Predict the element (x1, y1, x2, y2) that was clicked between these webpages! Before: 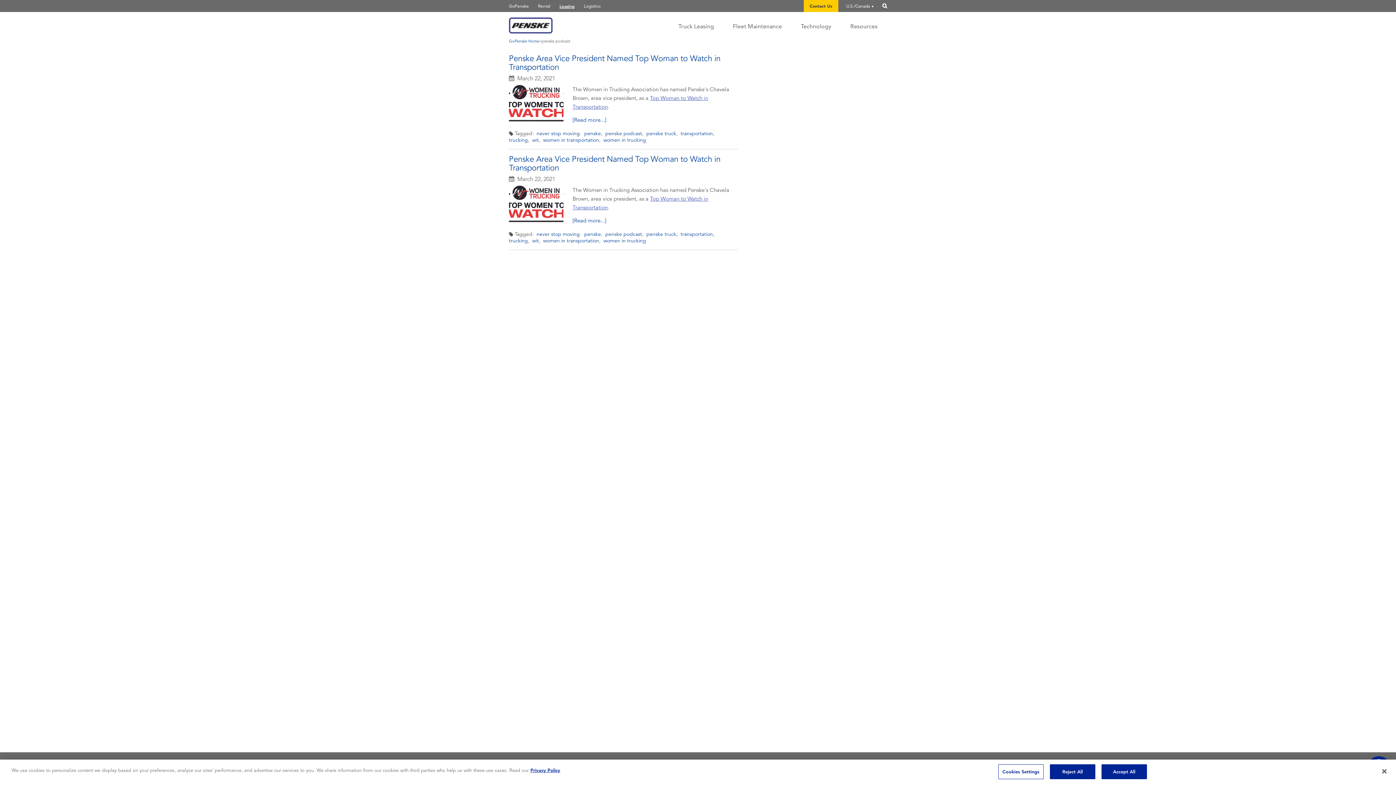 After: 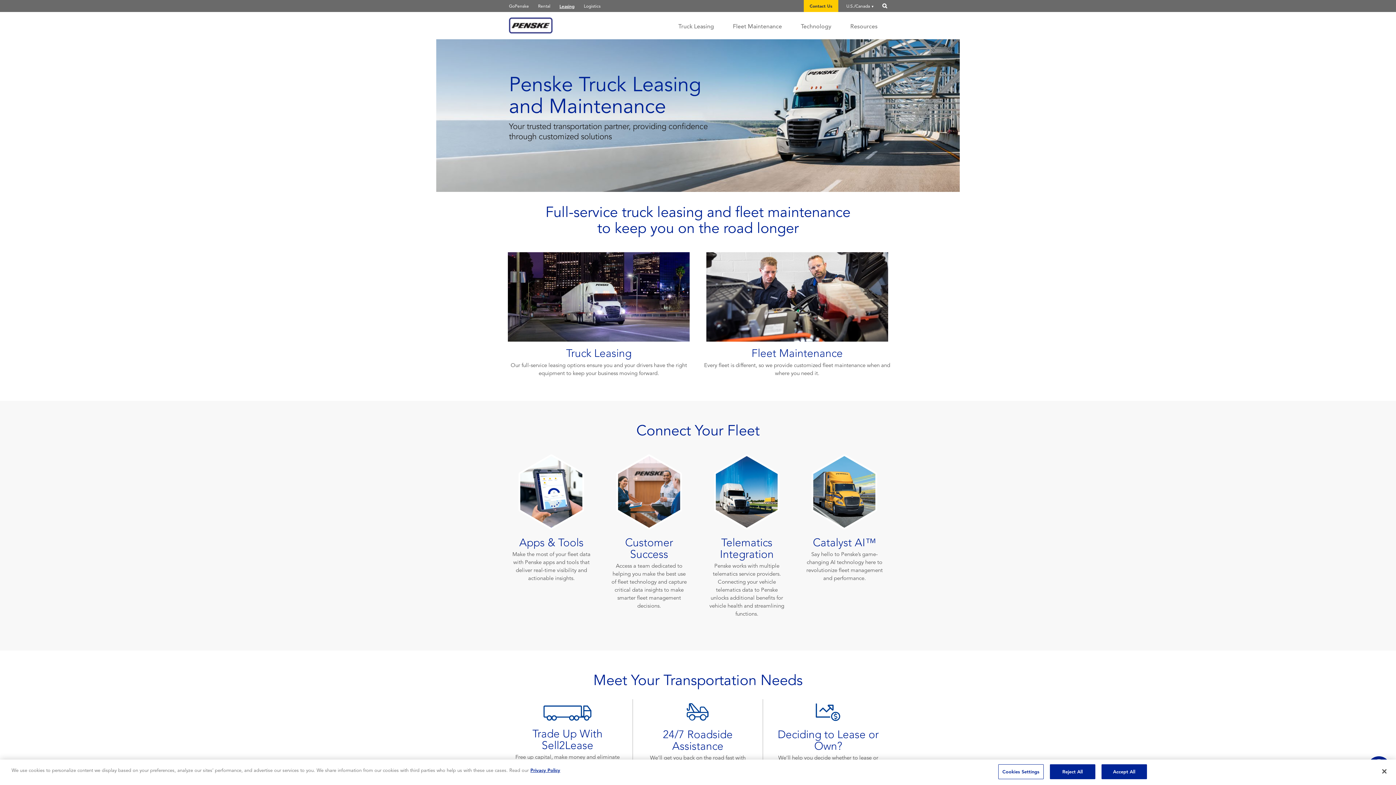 Action: bbox: (559, 0, 574, 12) label: Penske Leasing